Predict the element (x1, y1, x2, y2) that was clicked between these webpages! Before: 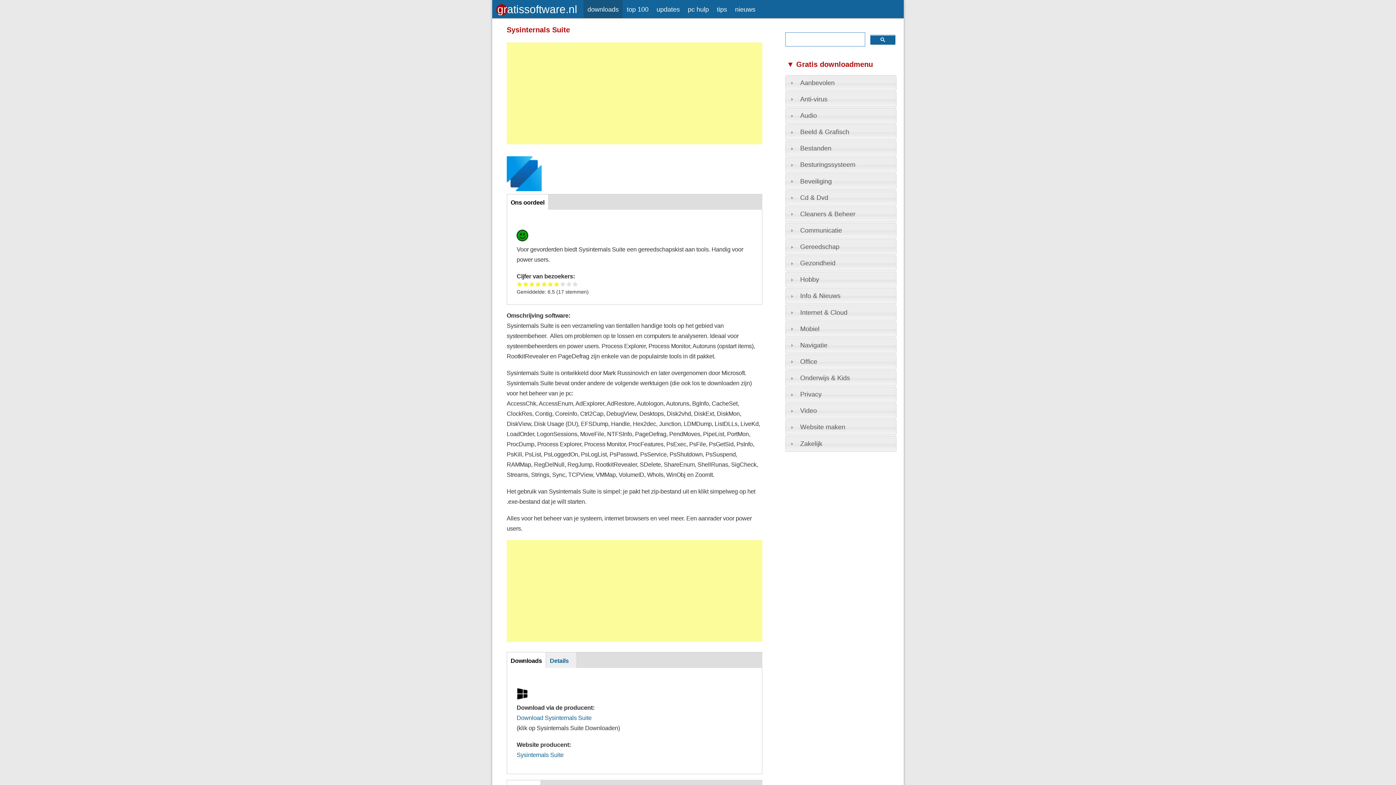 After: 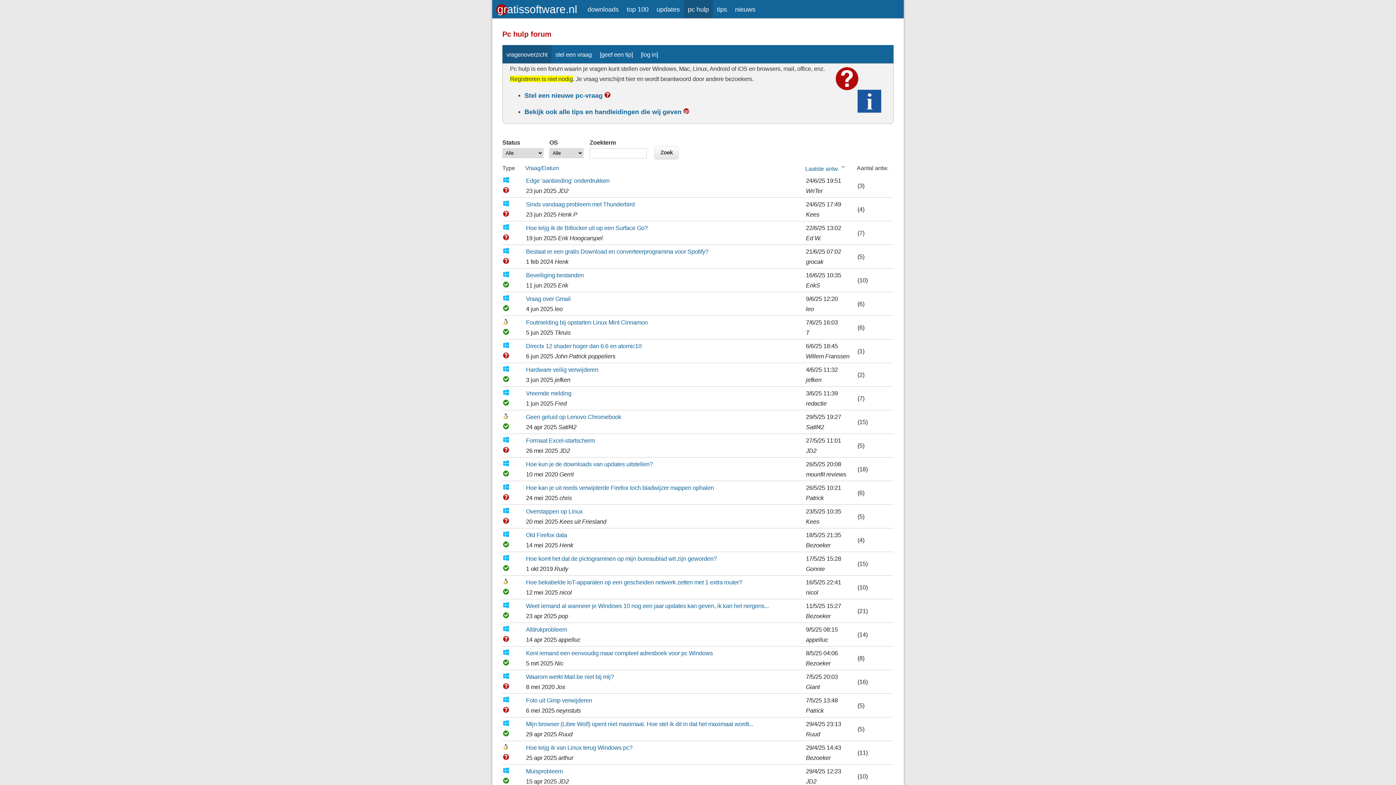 Action: label: pc hulp bbox: (684, 0, 713, 14)